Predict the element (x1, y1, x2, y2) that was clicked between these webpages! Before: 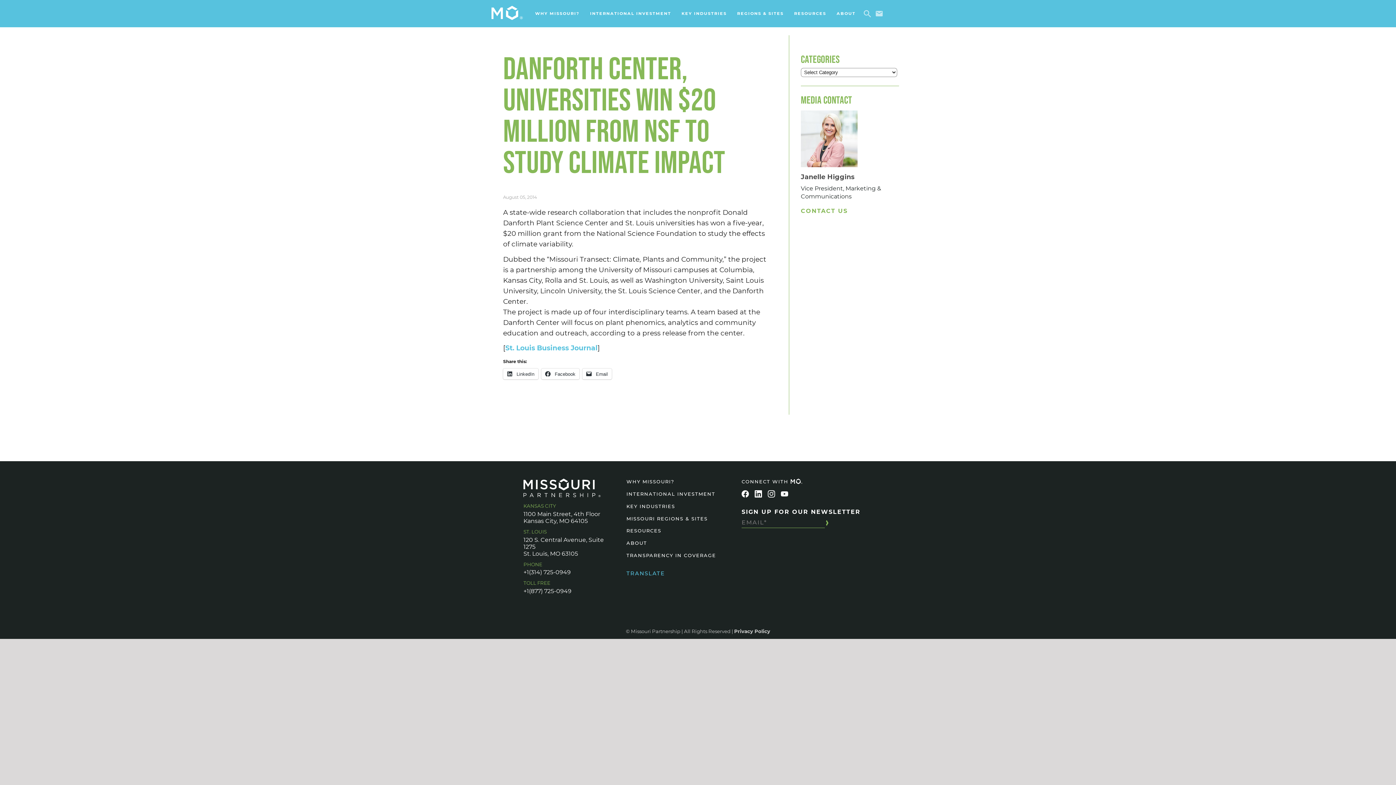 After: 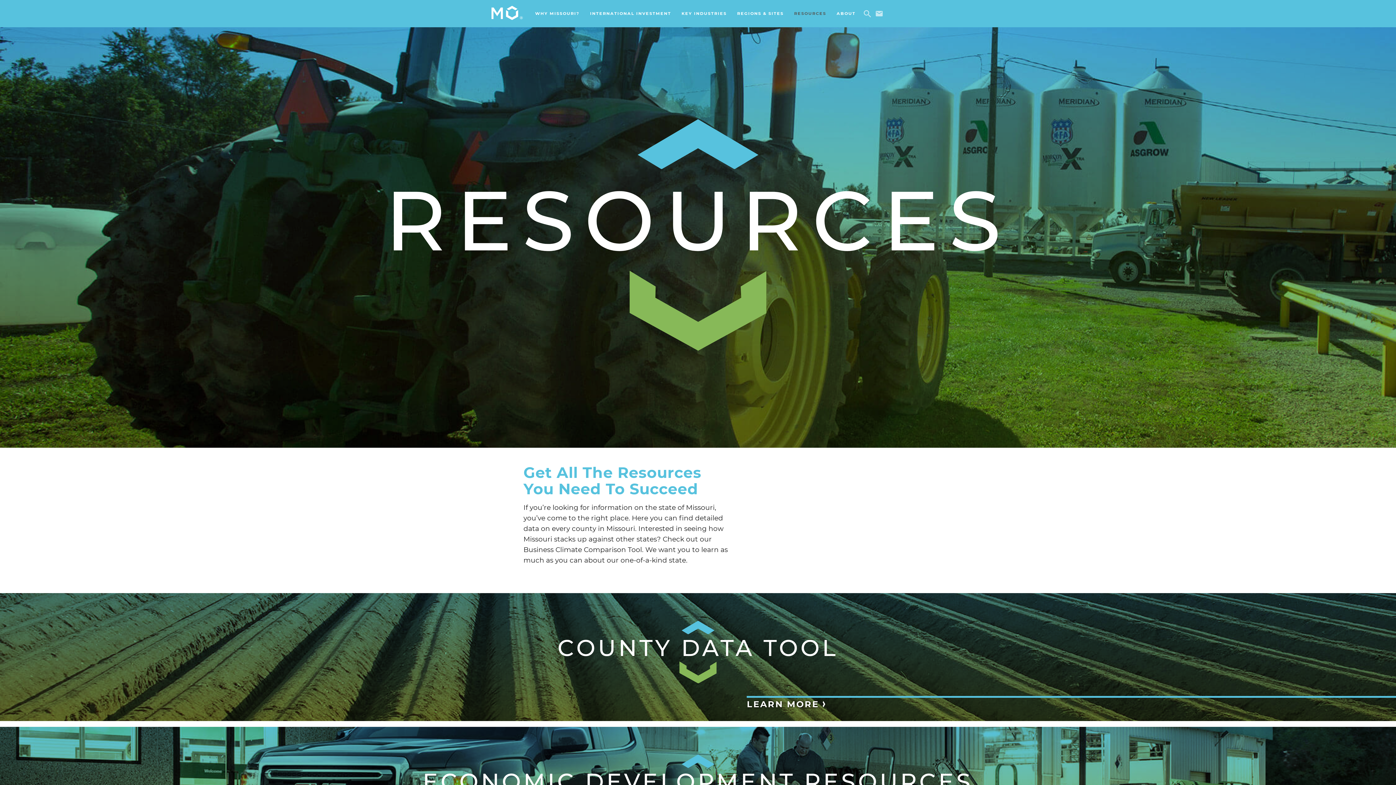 Action: bbox: (626, 528, 722, 537) label: RESOURCES